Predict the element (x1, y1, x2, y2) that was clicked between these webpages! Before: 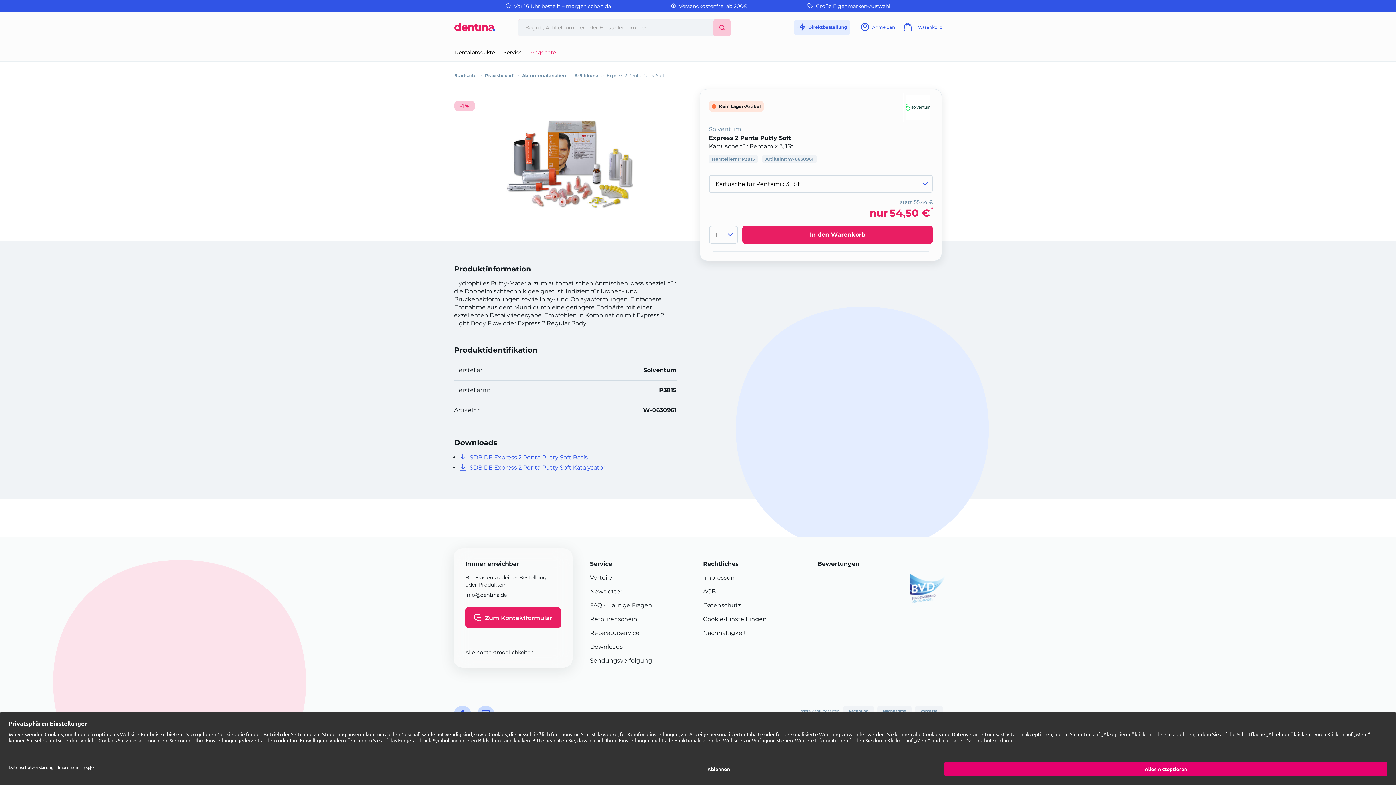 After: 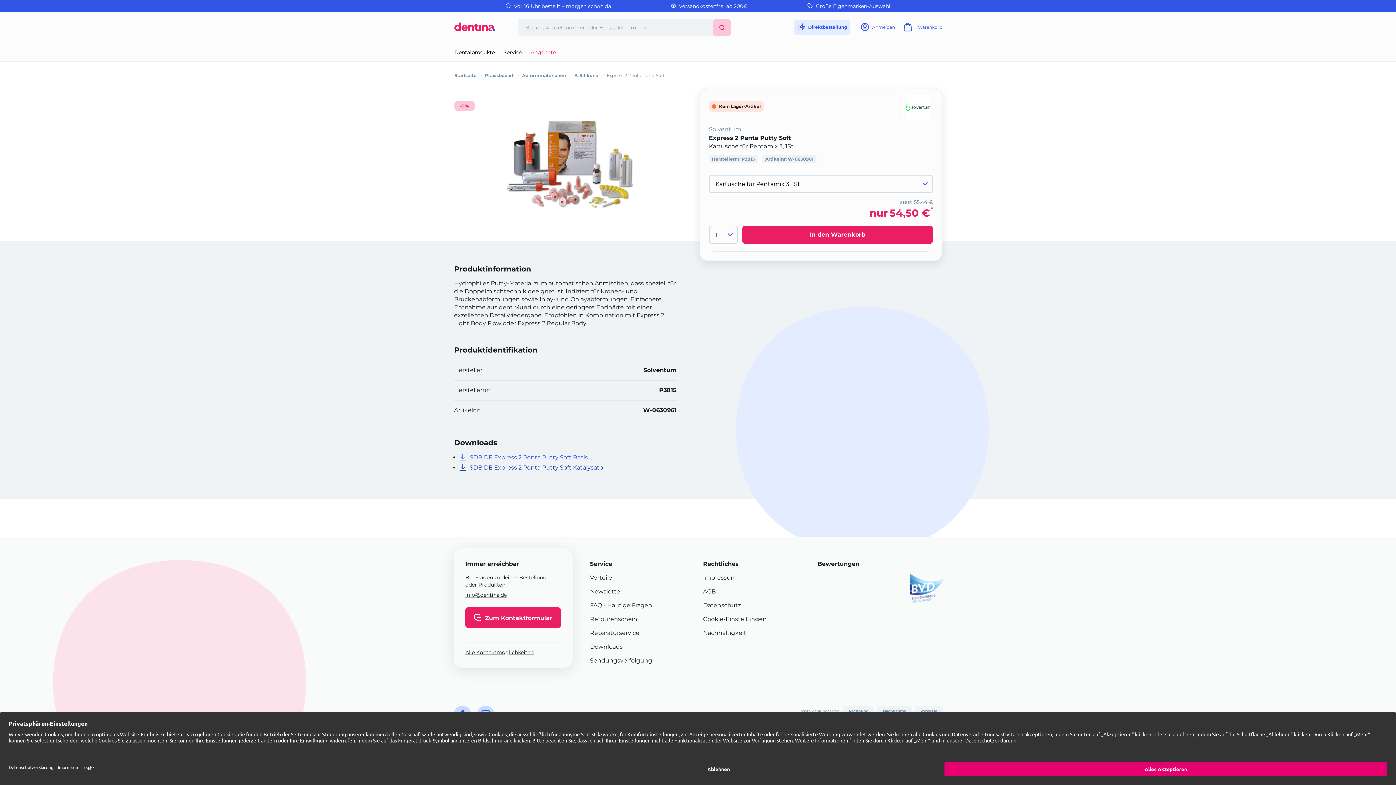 Action: label: SDB DE Express 2 Penta Putty Soft Katalysator bbox: (459, 464, 605, 471)